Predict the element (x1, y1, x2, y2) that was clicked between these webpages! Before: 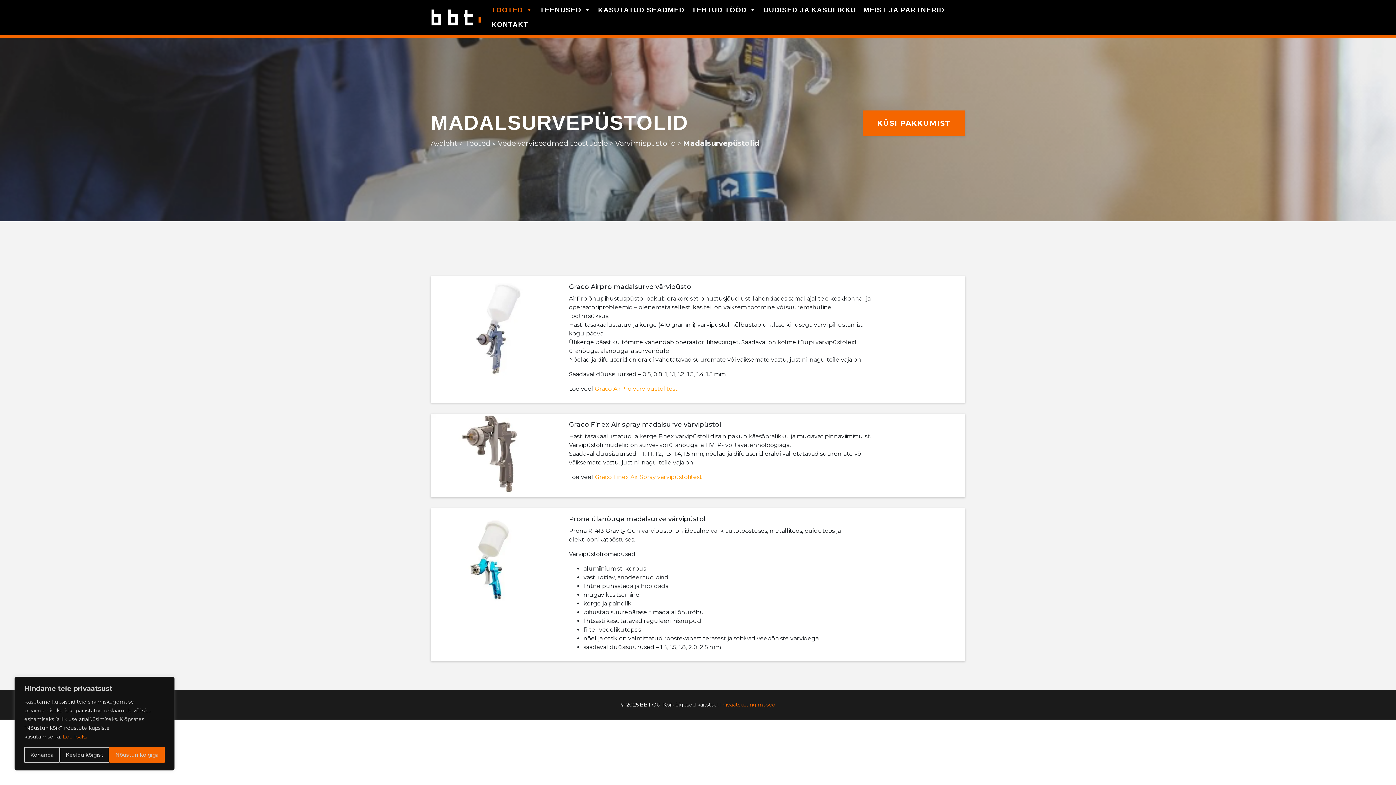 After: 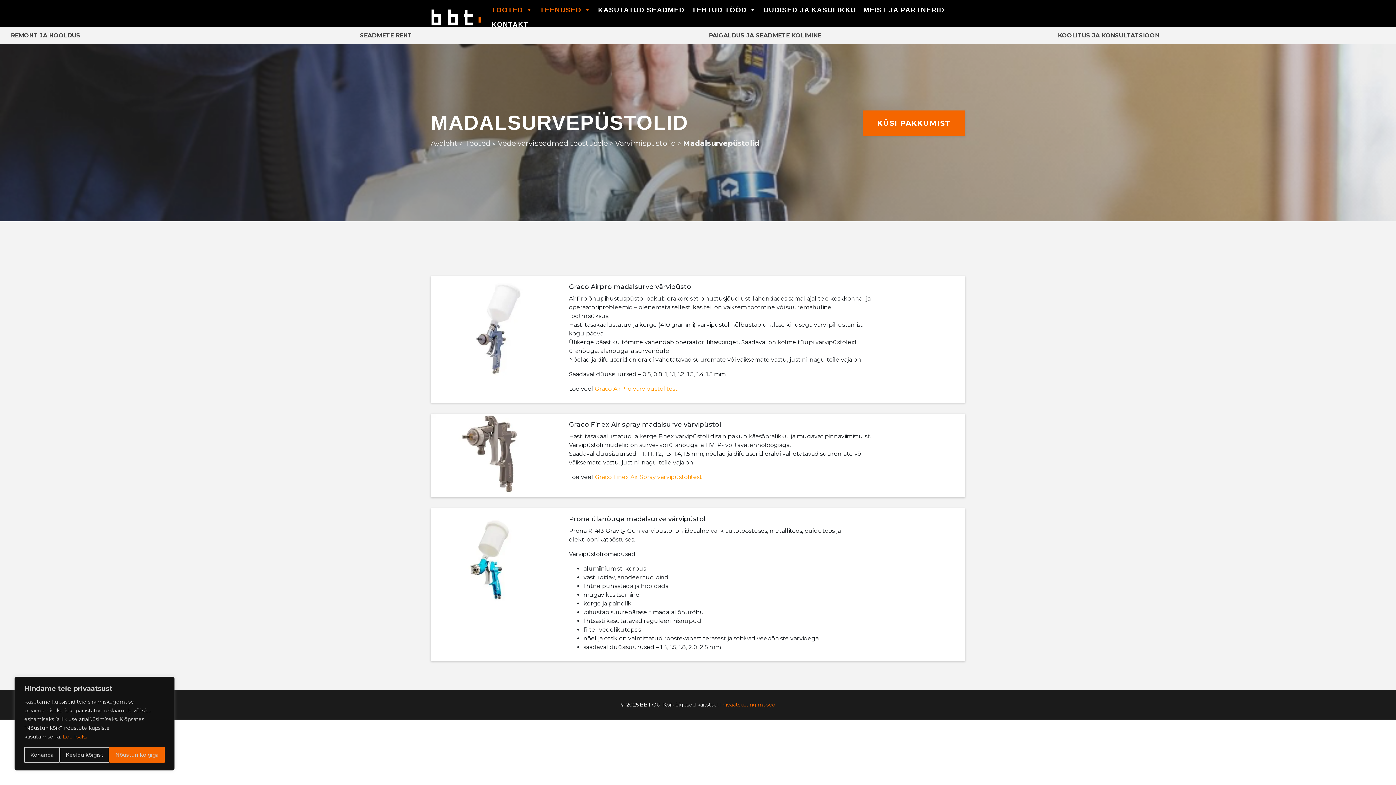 Action: bbox: (536, 2, 594, 17) label: TEENUSED